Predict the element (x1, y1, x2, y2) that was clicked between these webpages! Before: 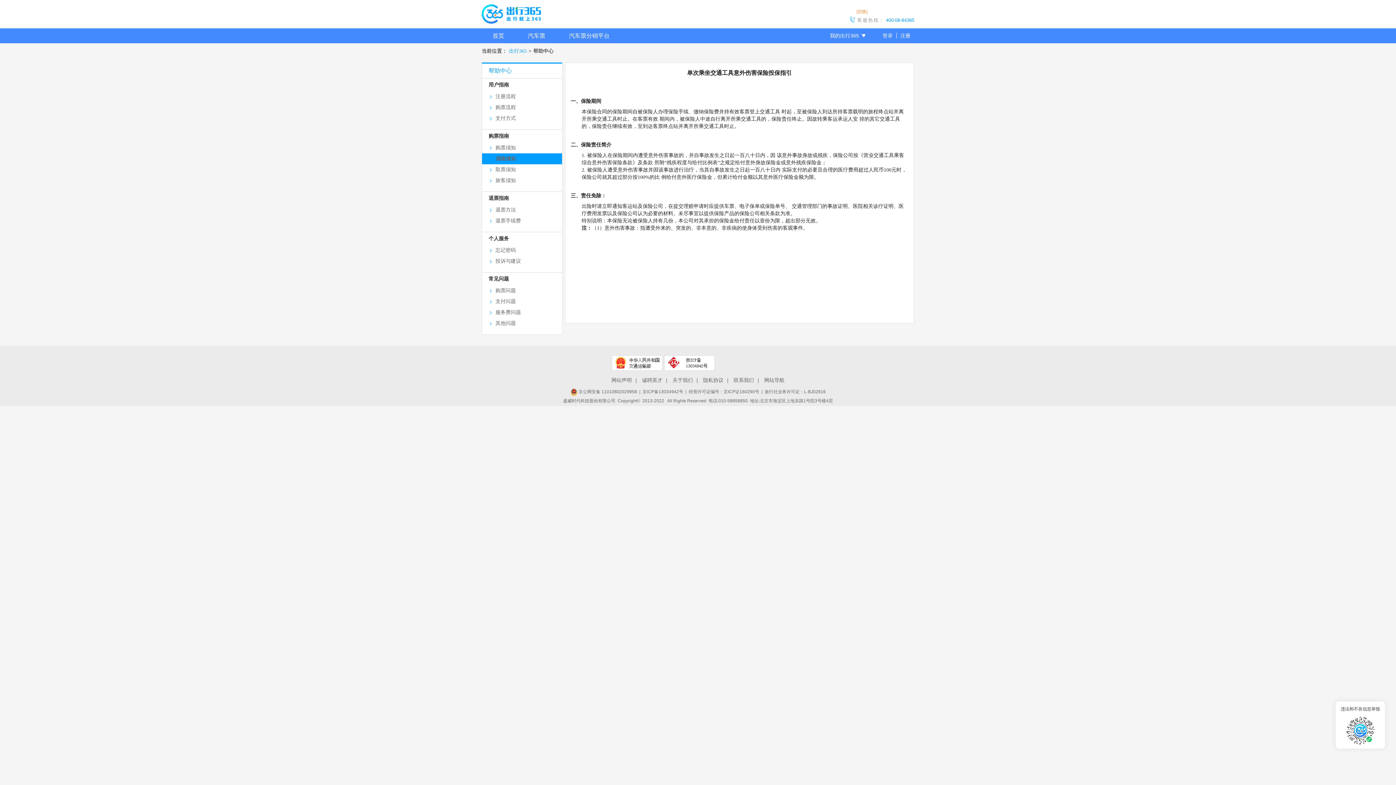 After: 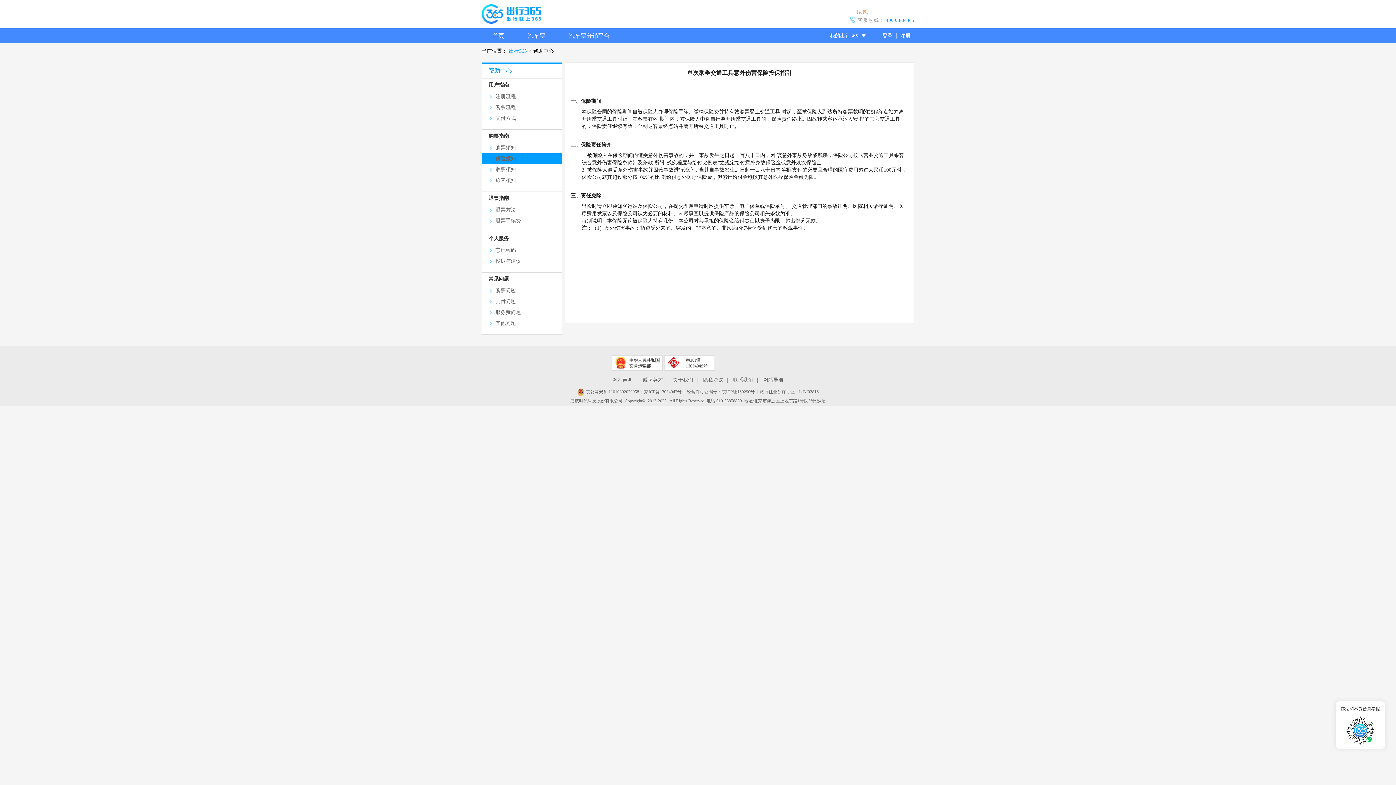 Action: label: 保险须知 bbox: (482, 153, 562, 164)